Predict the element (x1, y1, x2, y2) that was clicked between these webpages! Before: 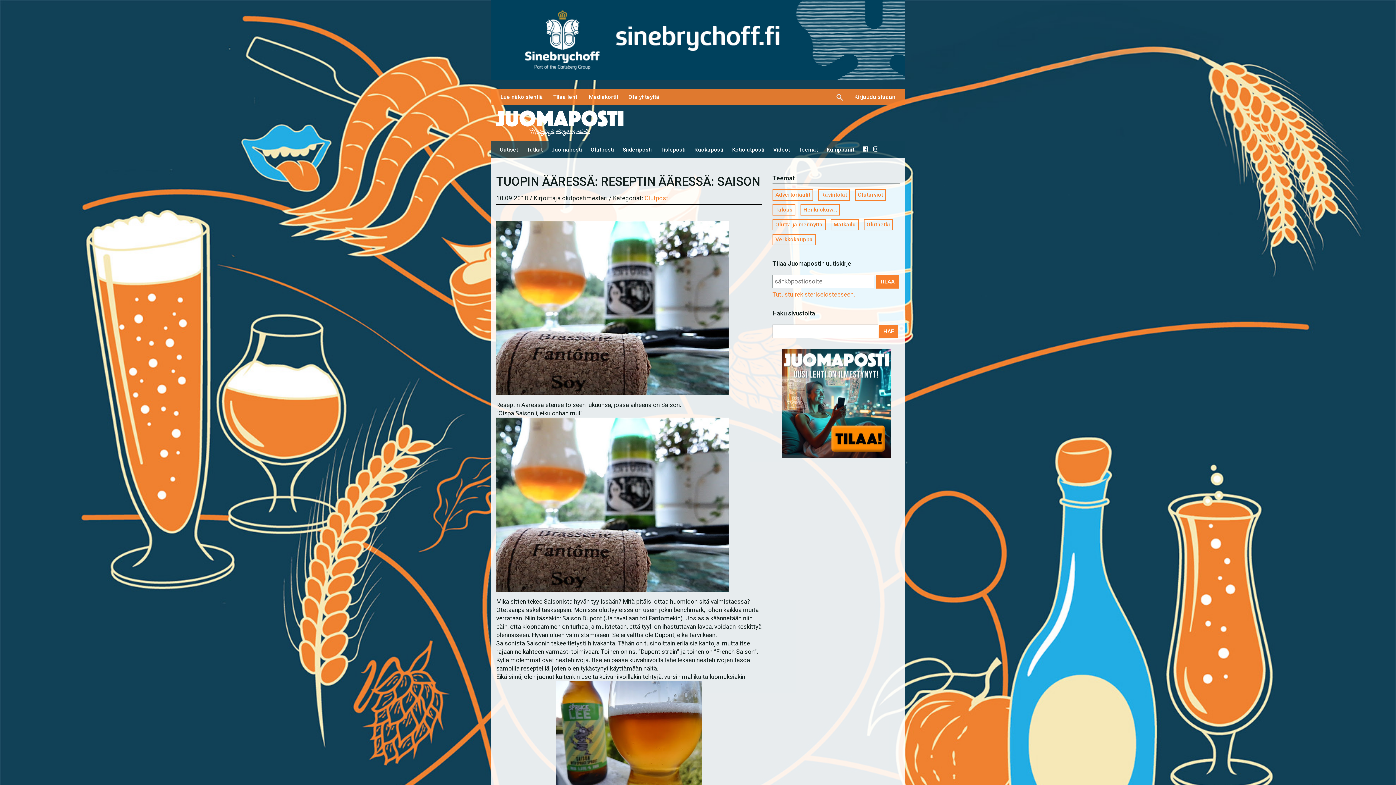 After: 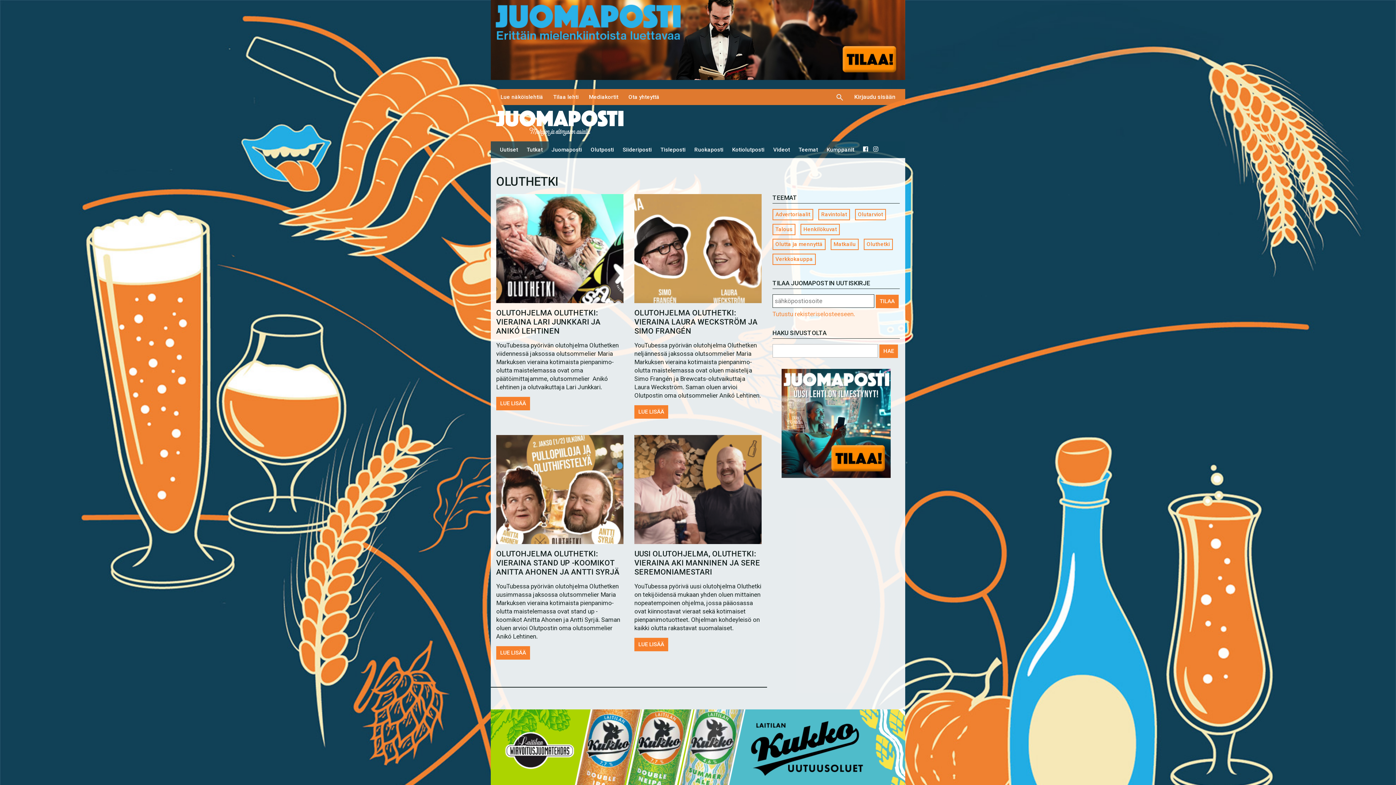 Action: bbox: (864, 219, 893, 230) label: Oluthetki